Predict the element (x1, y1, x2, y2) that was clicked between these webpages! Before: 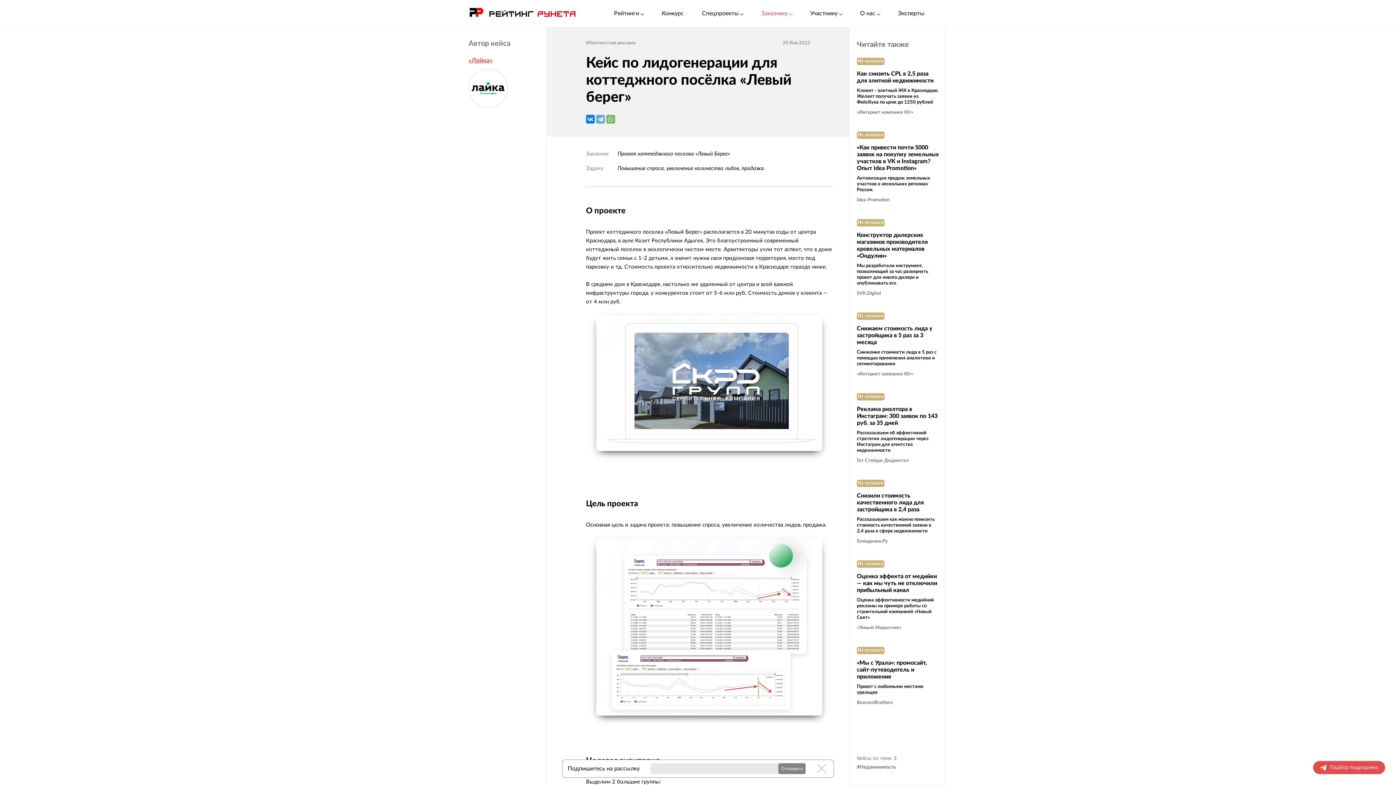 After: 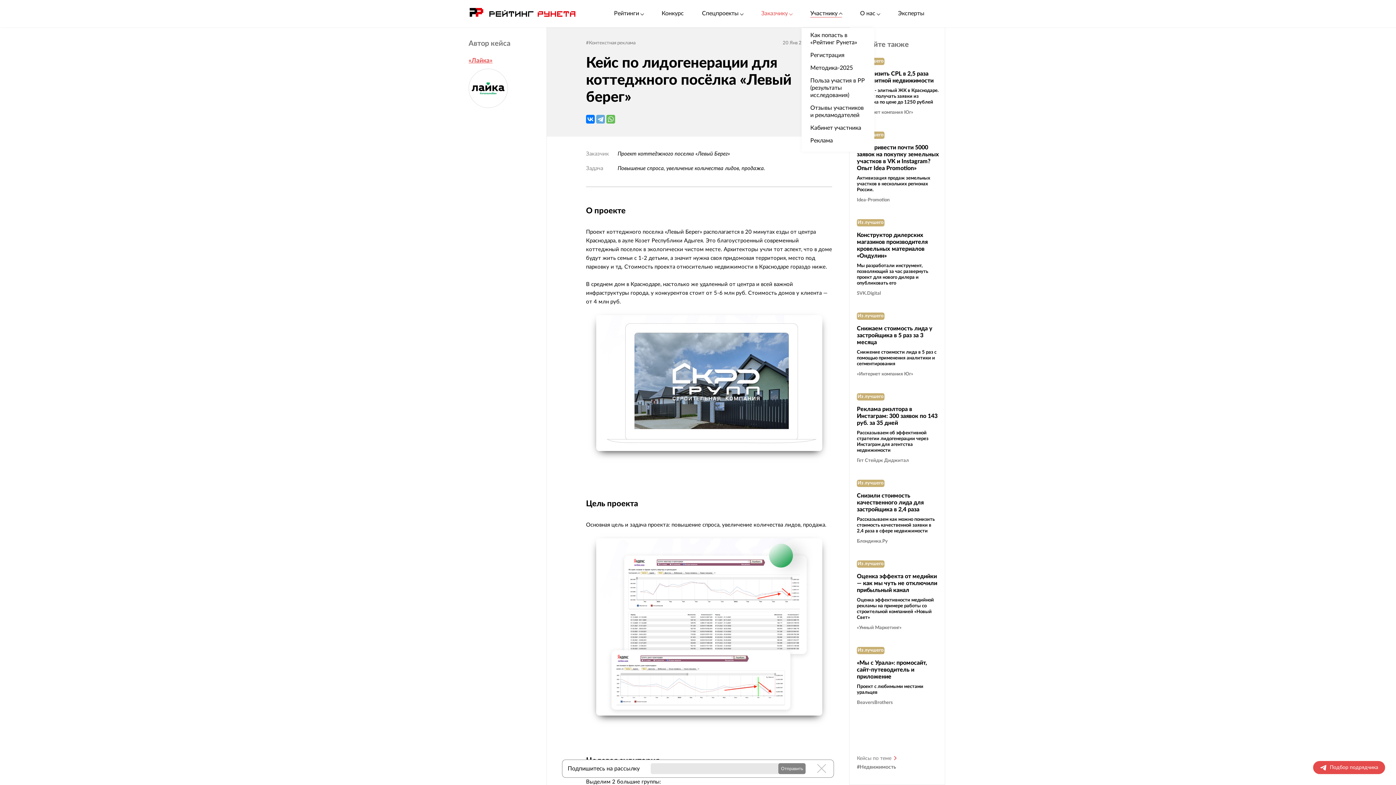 Action: label: Участнику bbox: (810, 9, 842, 17)